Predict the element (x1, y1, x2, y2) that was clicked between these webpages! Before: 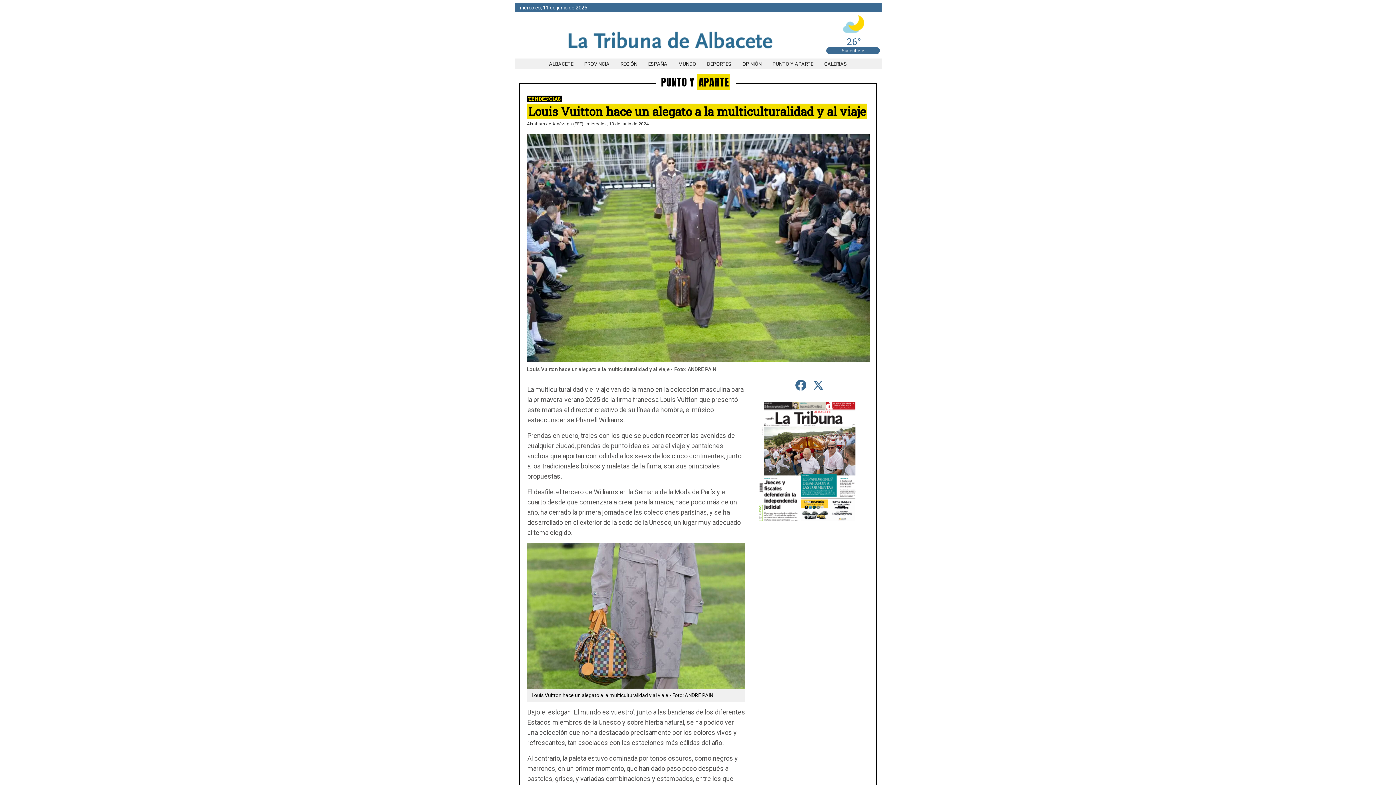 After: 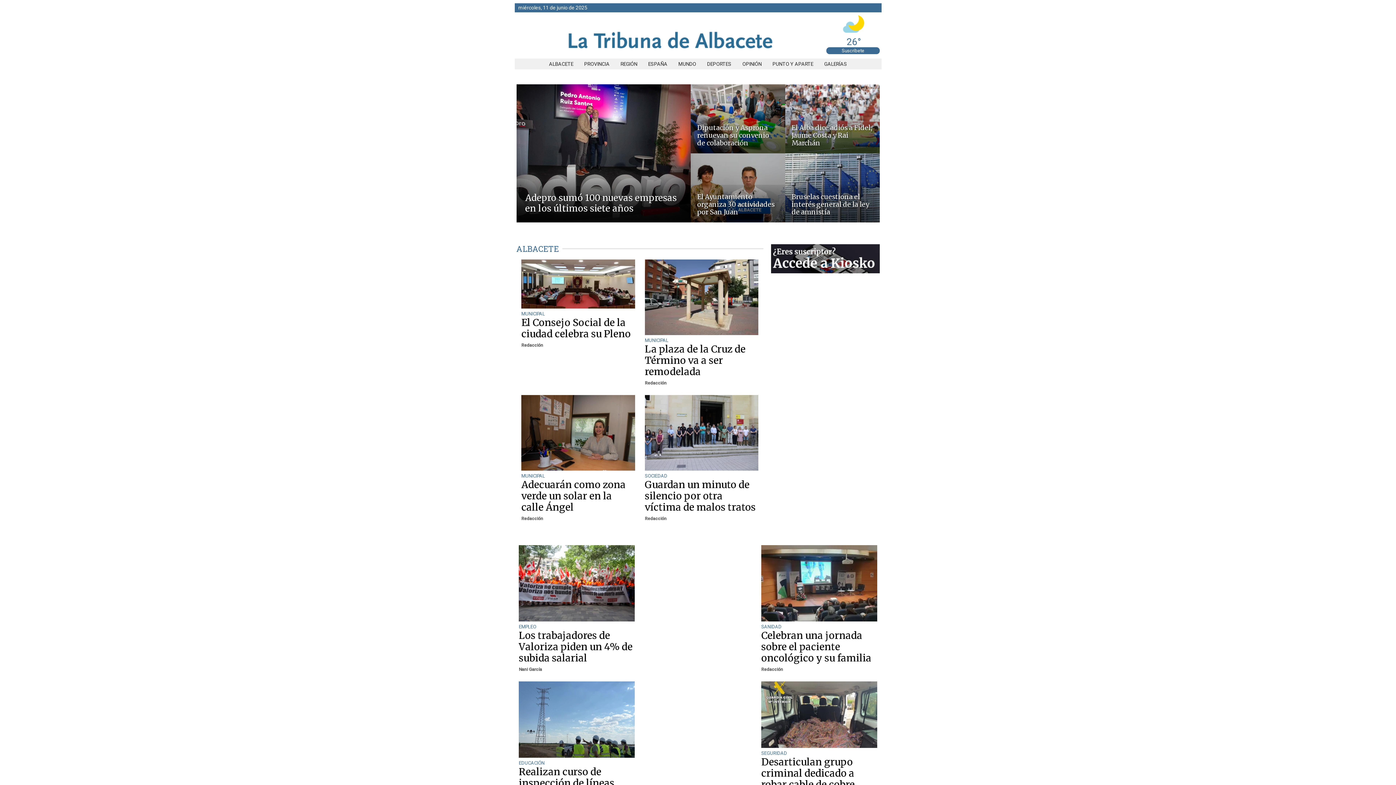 Action: bbox: (566, 53, 775, 58)